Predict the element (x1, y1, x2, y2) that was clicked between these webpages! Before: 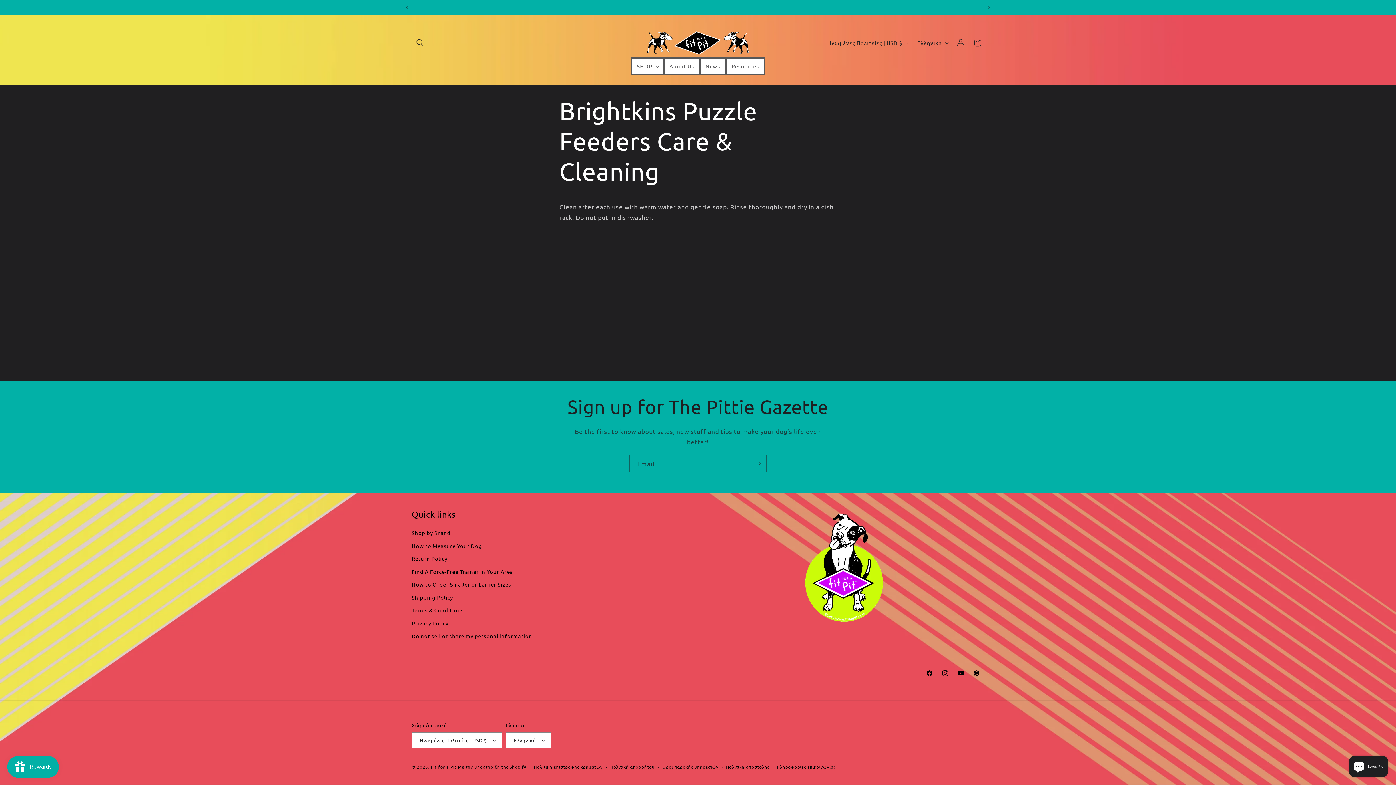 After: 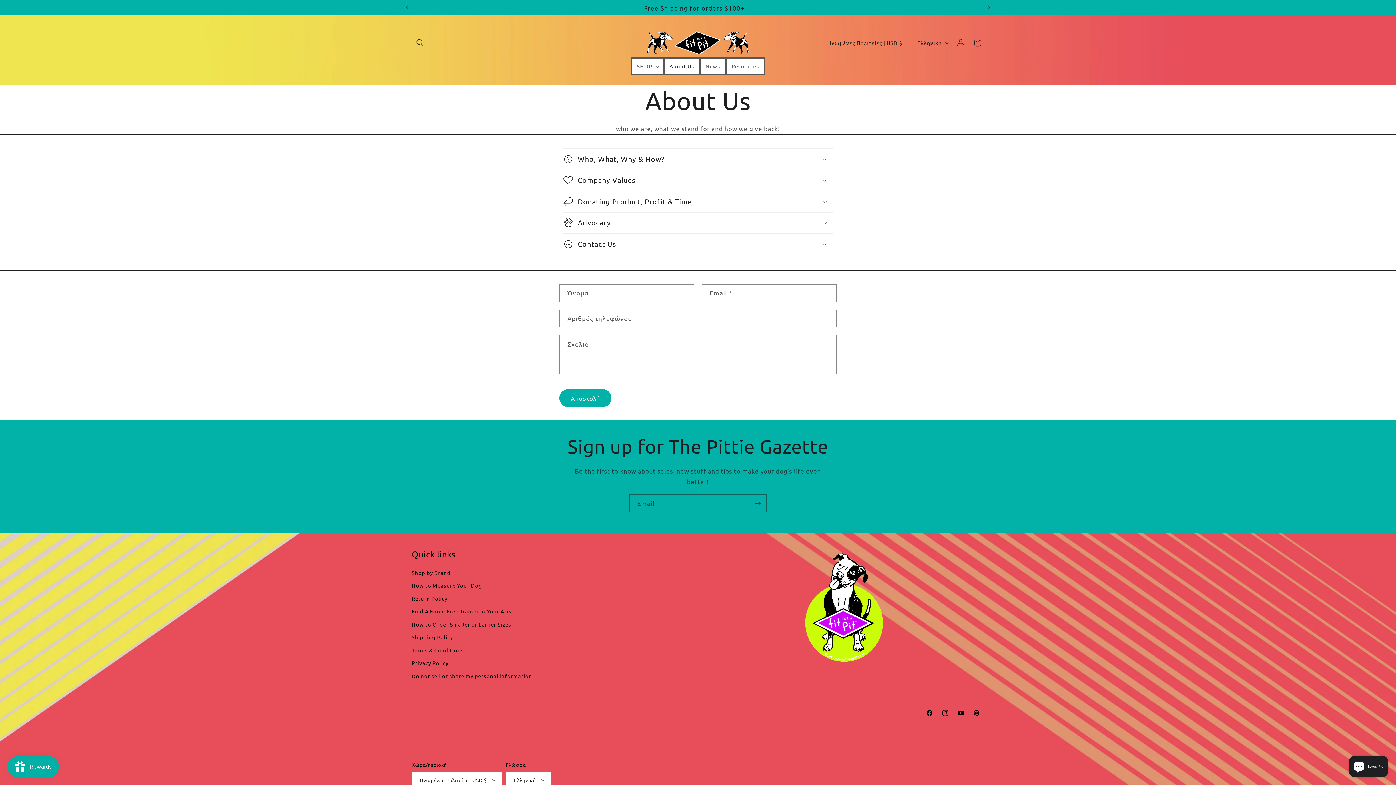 Action: bbox: (663, 57, 700, 75) label: About Us